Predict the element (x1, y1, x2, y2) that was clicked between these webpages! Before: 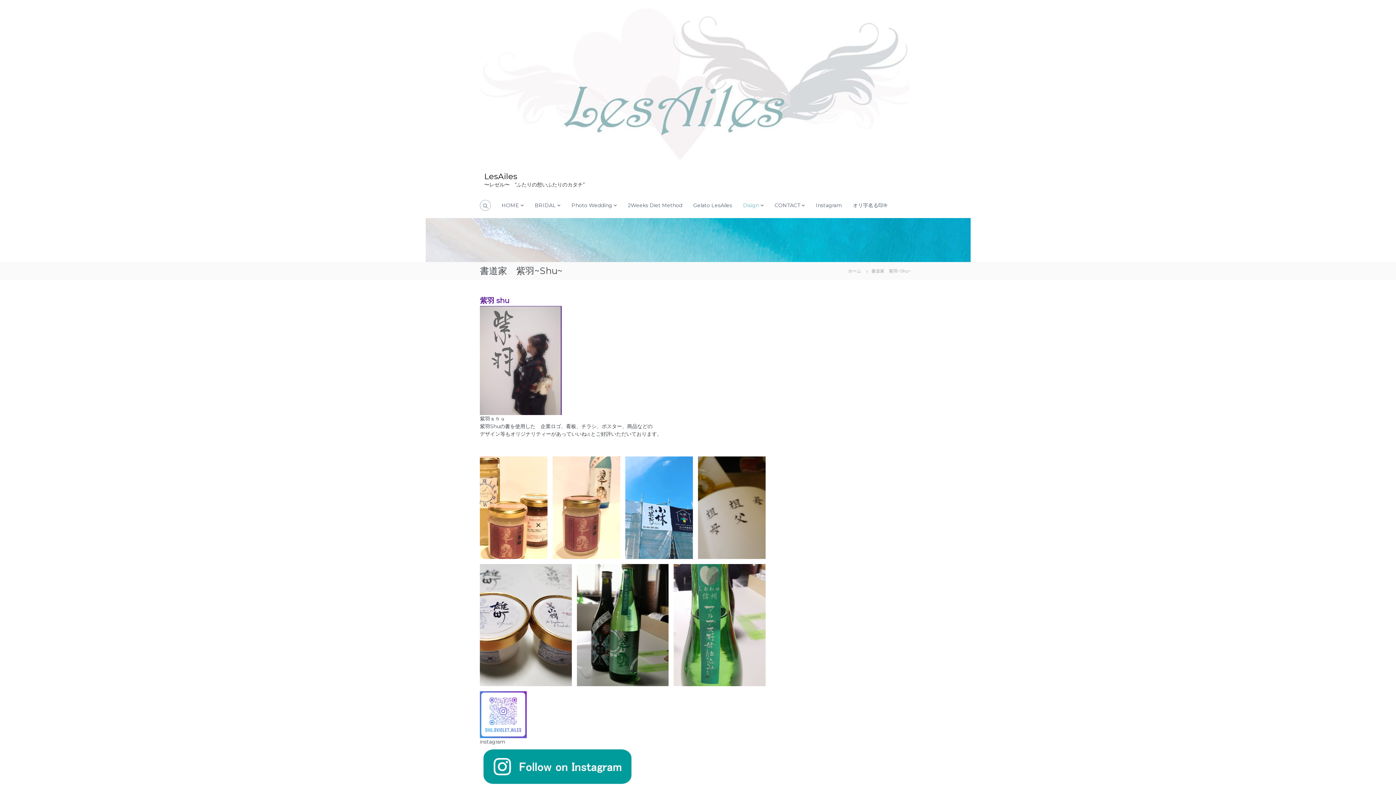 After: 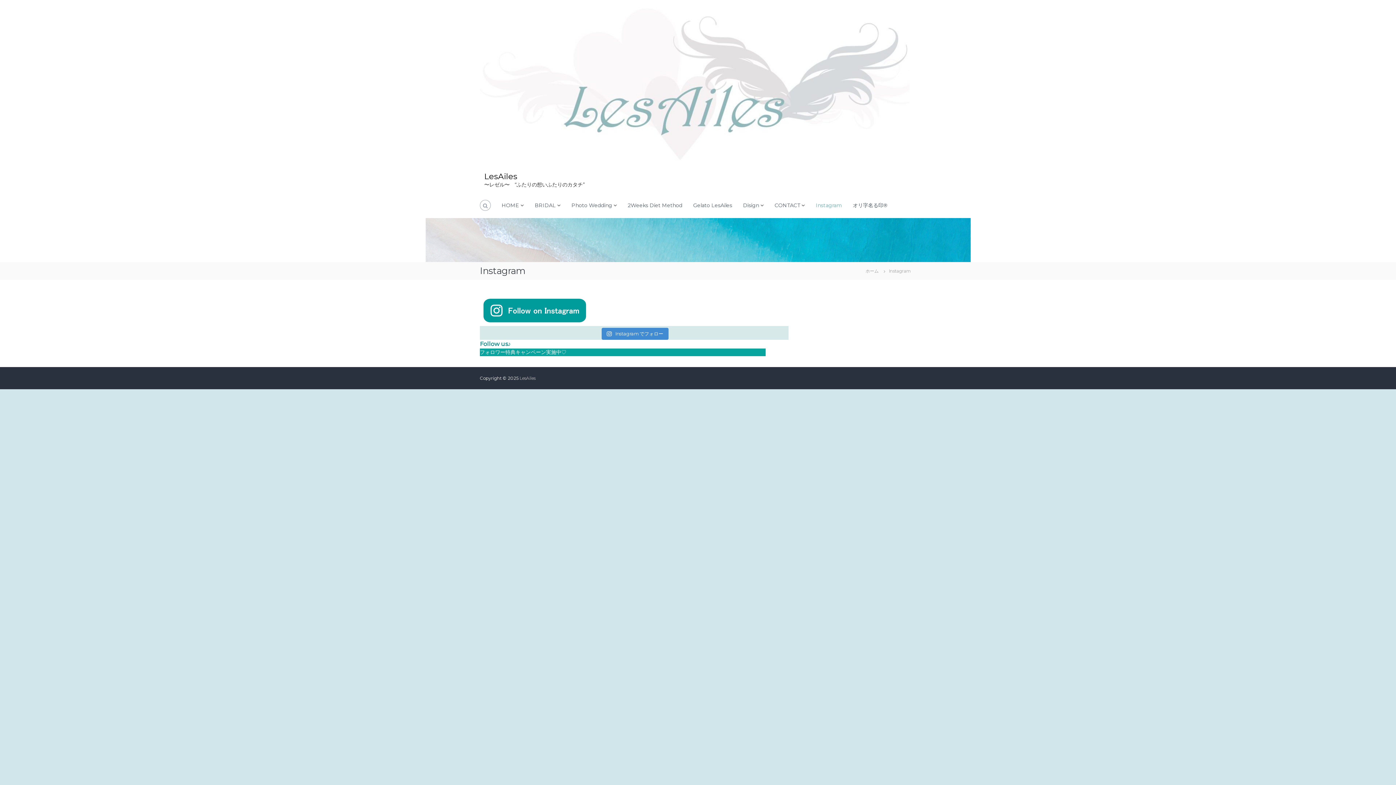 Action: bbox: (816, 202, 842, 208) label: Instagram